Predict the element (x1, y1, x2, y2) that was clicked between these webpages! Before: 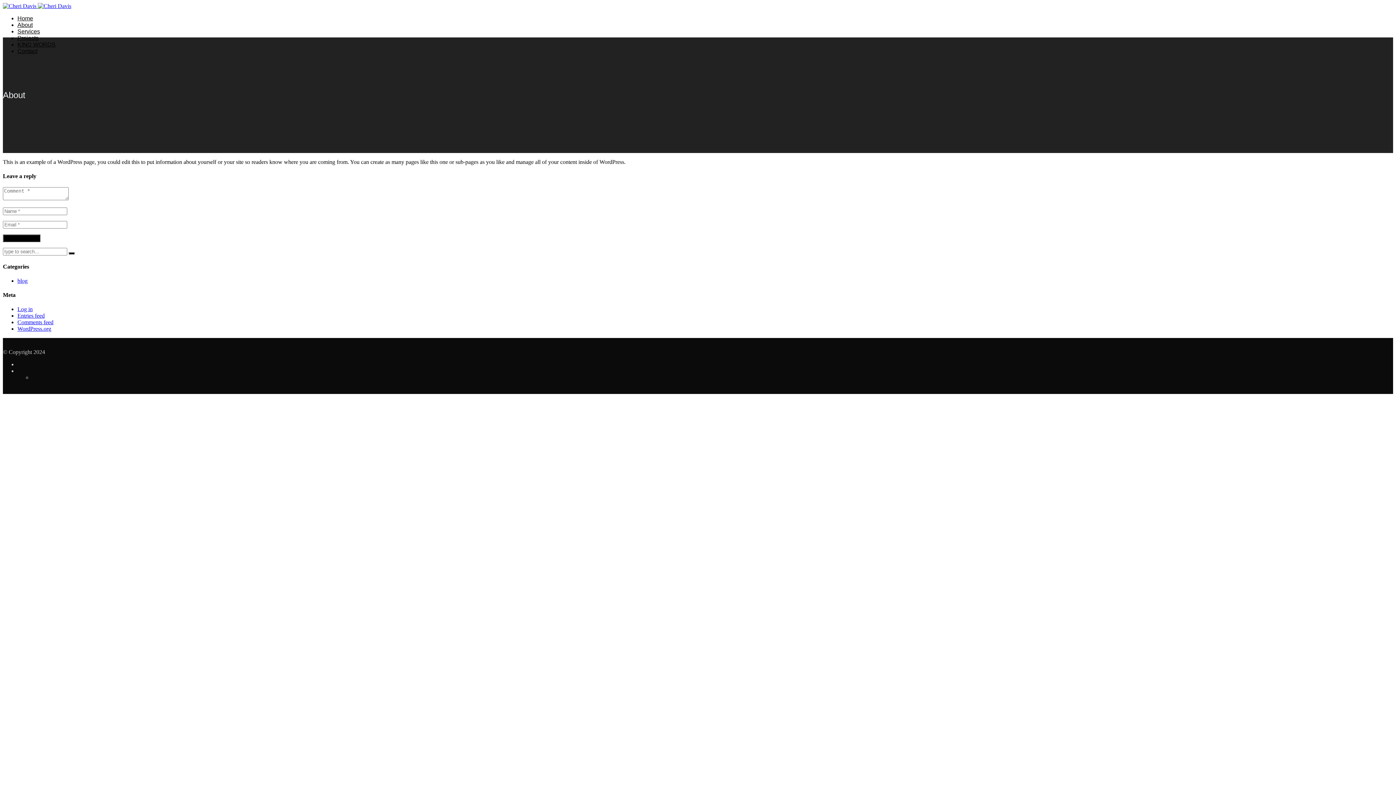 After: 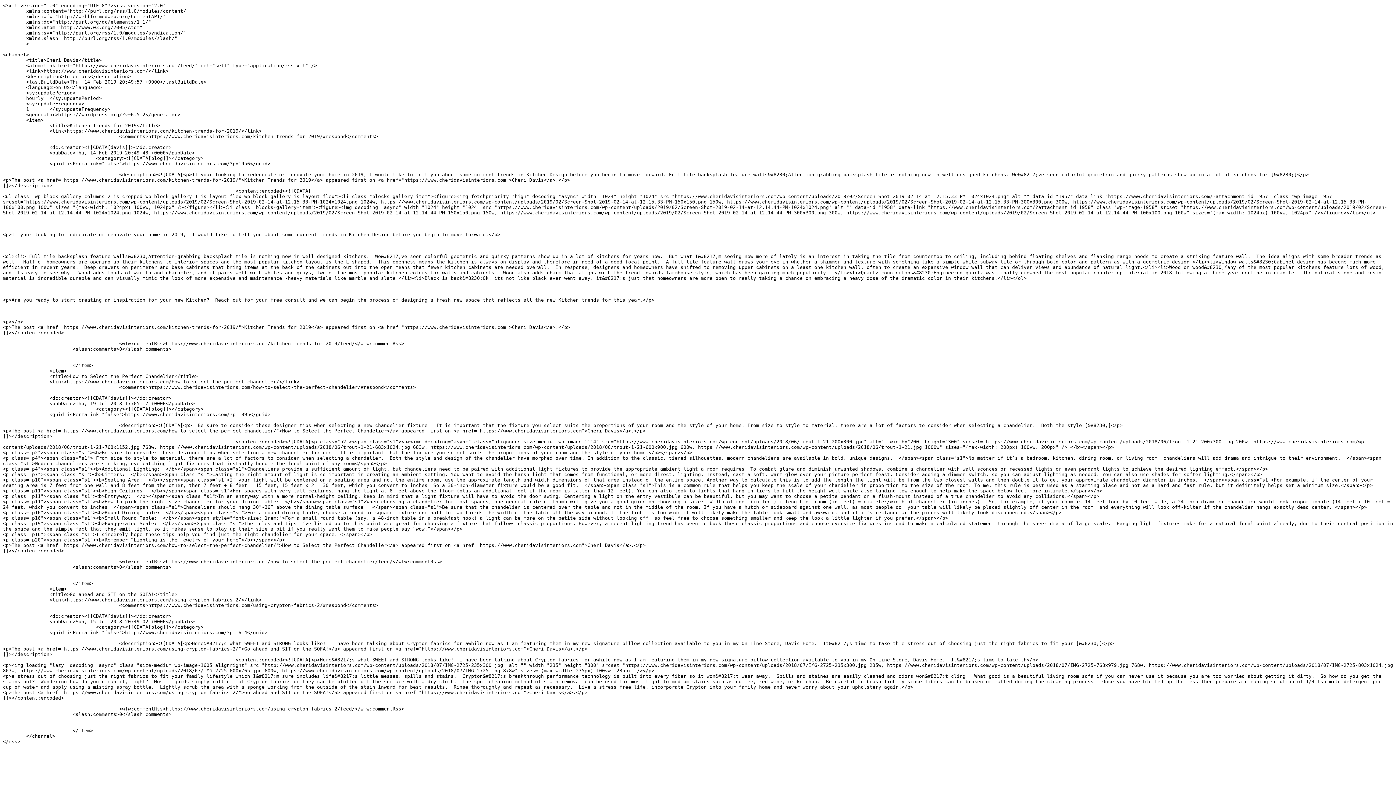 Action: label: Entries feed bbox: (17, 312, 44, 319)